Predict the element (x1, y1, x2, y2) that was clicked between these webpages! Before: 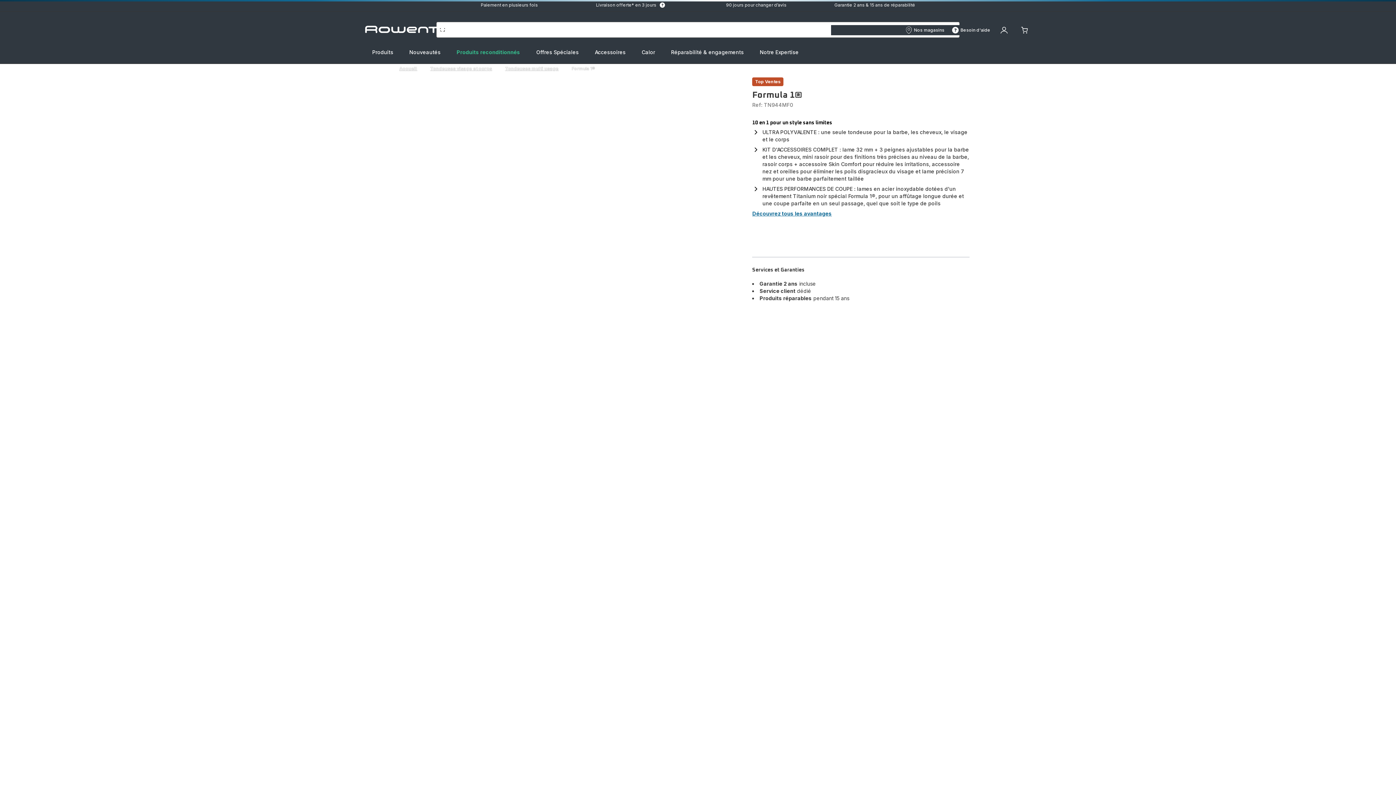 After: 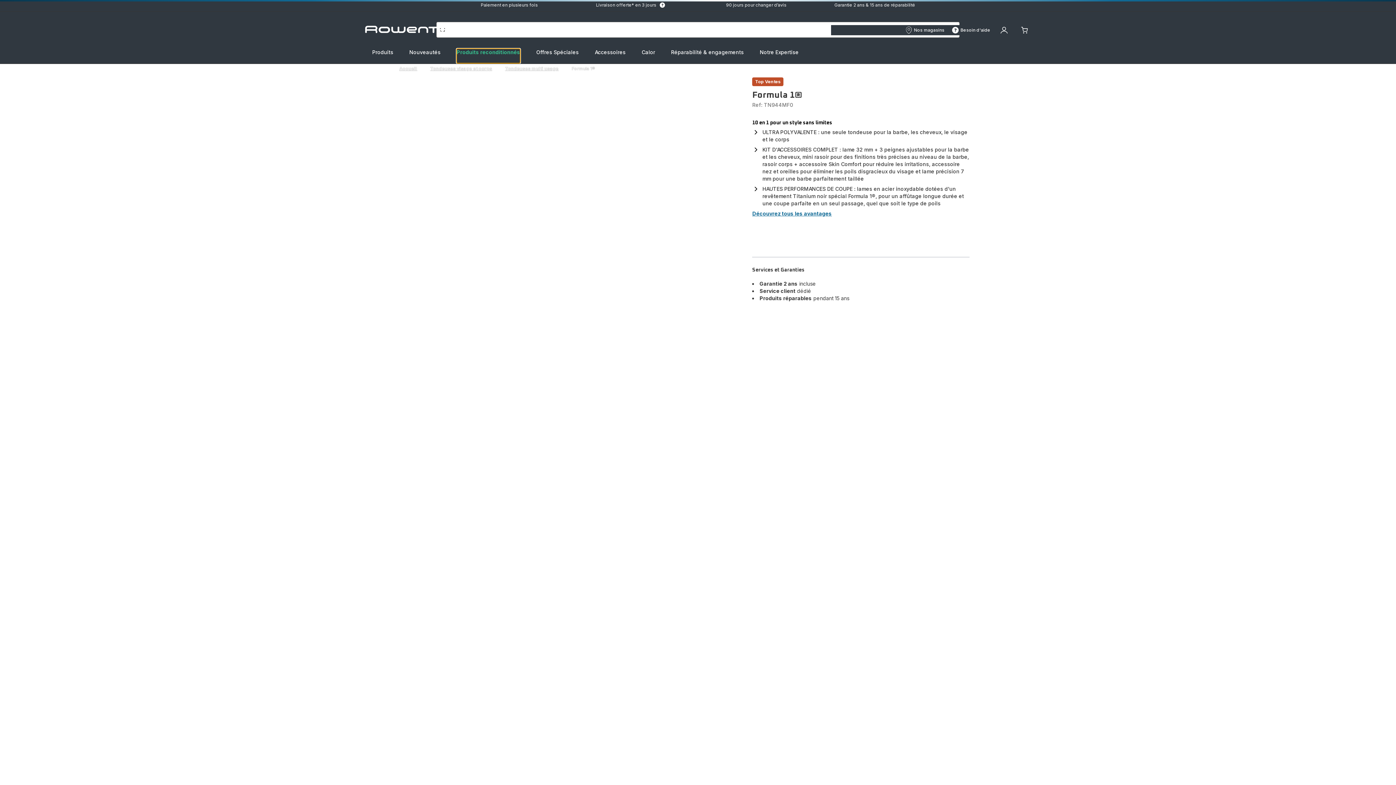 Action: label: Produits reconditionnés bbox: (456, 48, 520, 63)